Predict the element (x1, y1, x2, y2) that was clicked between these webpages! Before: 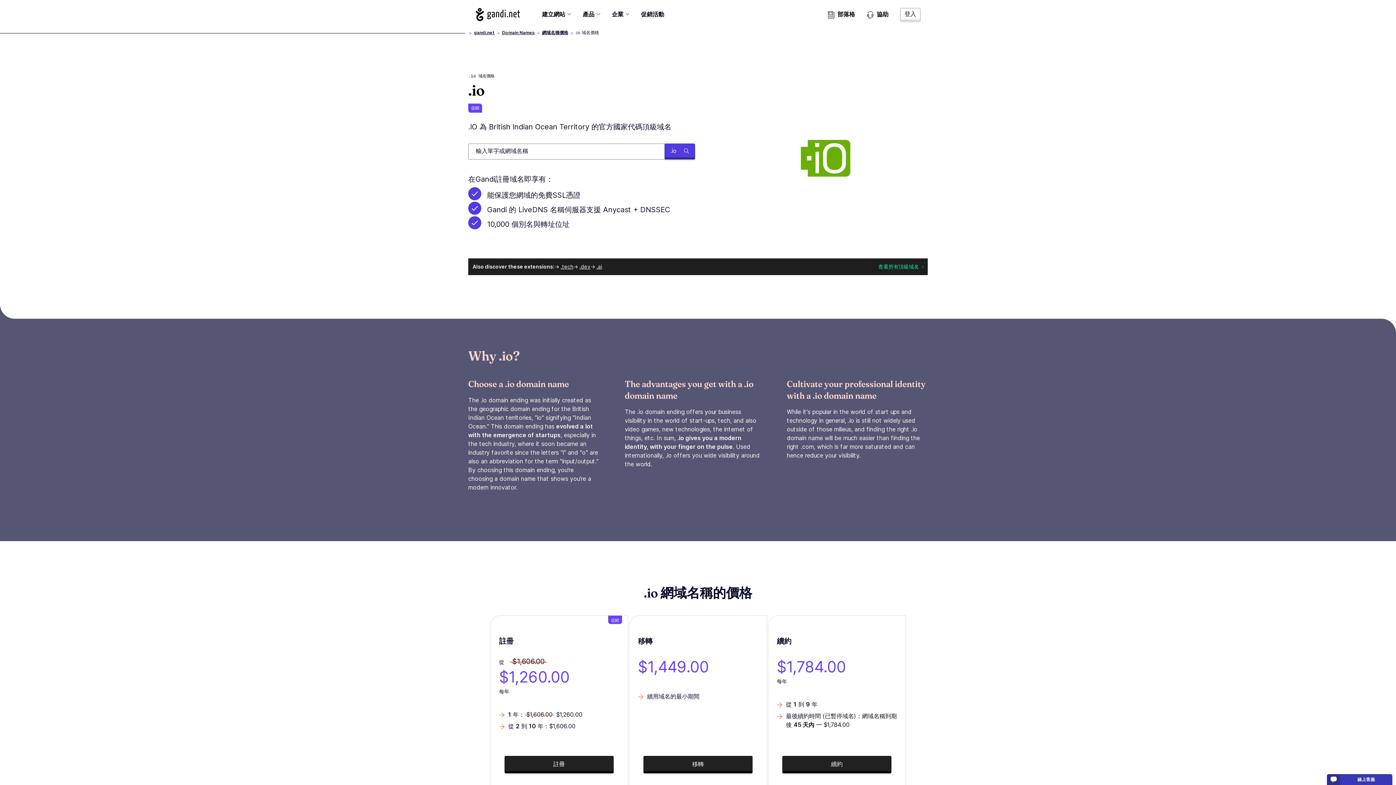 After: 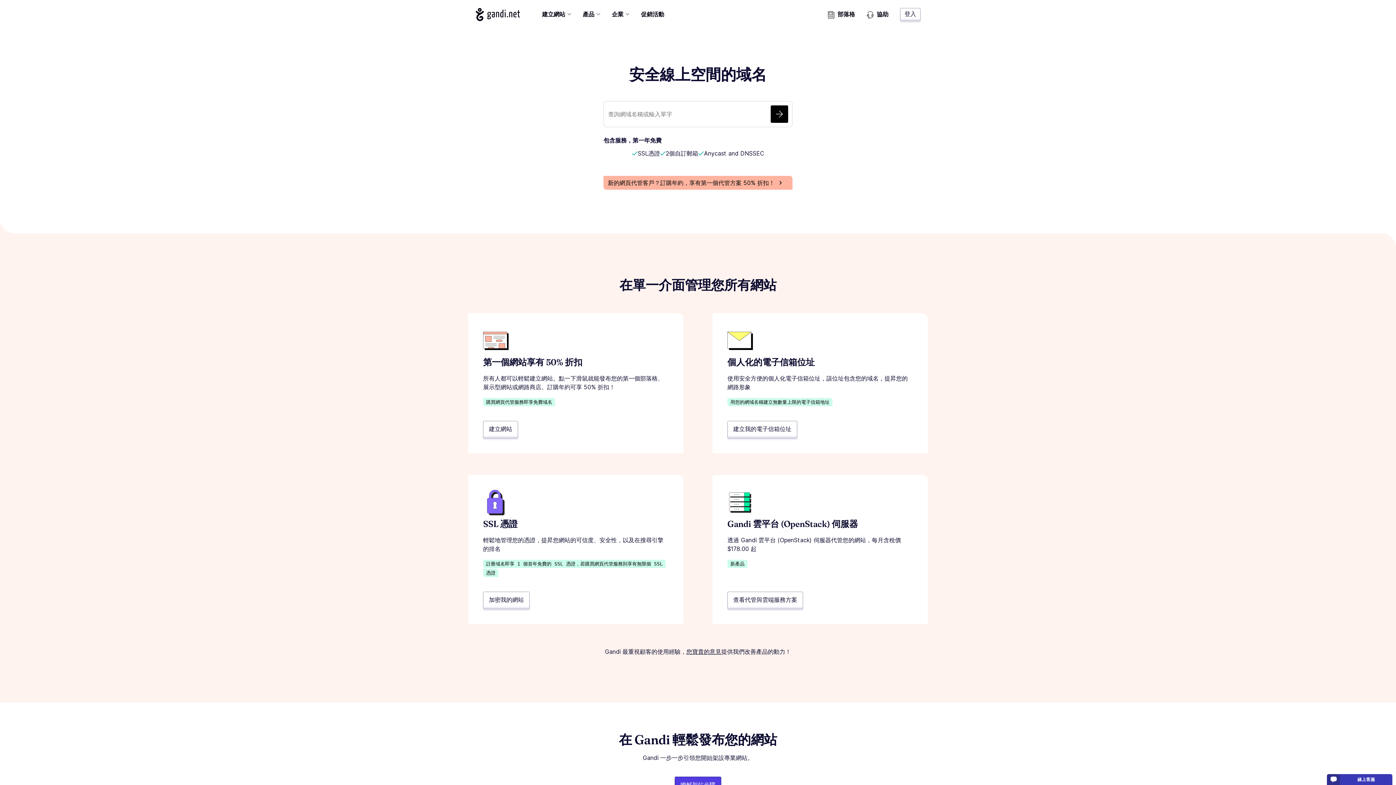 Action: bbox: (474, 29, 494, 35) label: gandi.net